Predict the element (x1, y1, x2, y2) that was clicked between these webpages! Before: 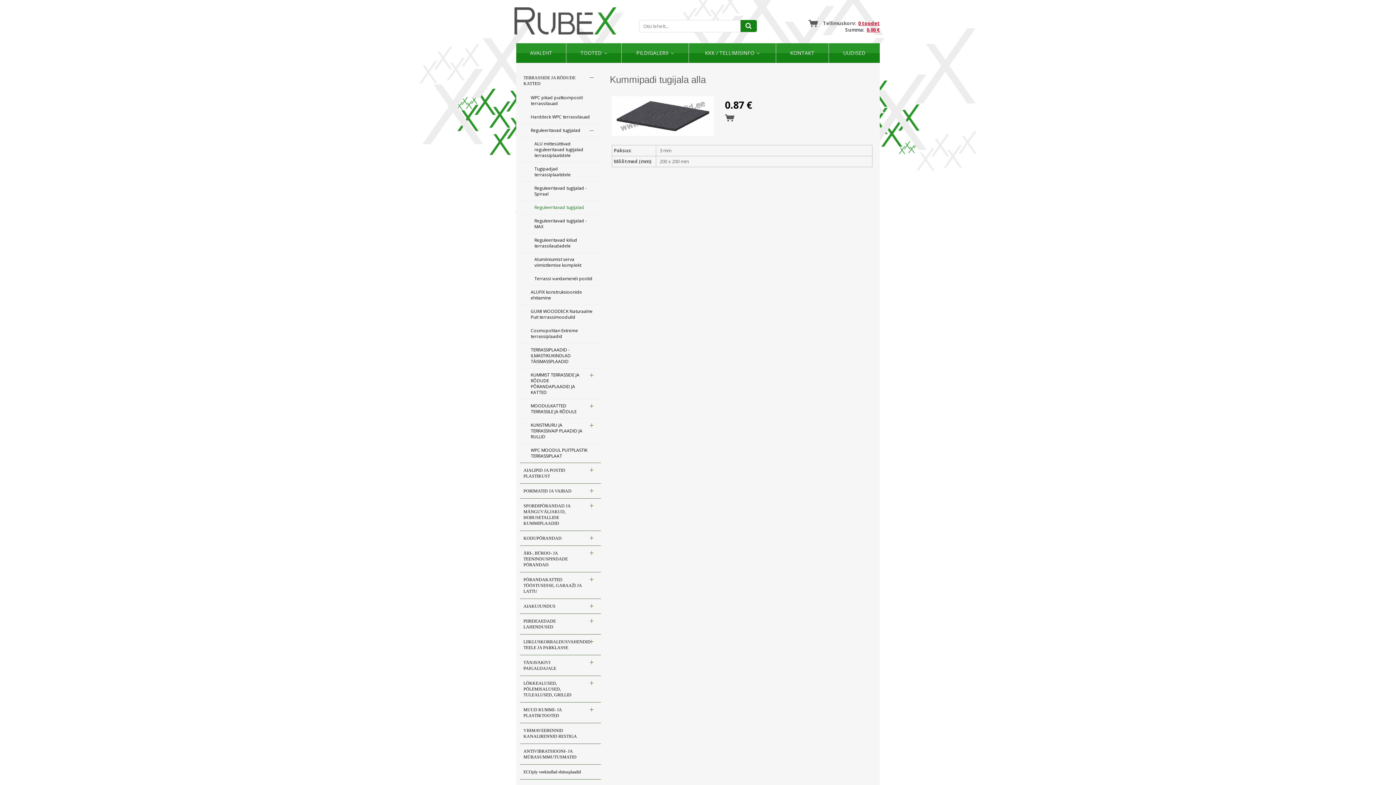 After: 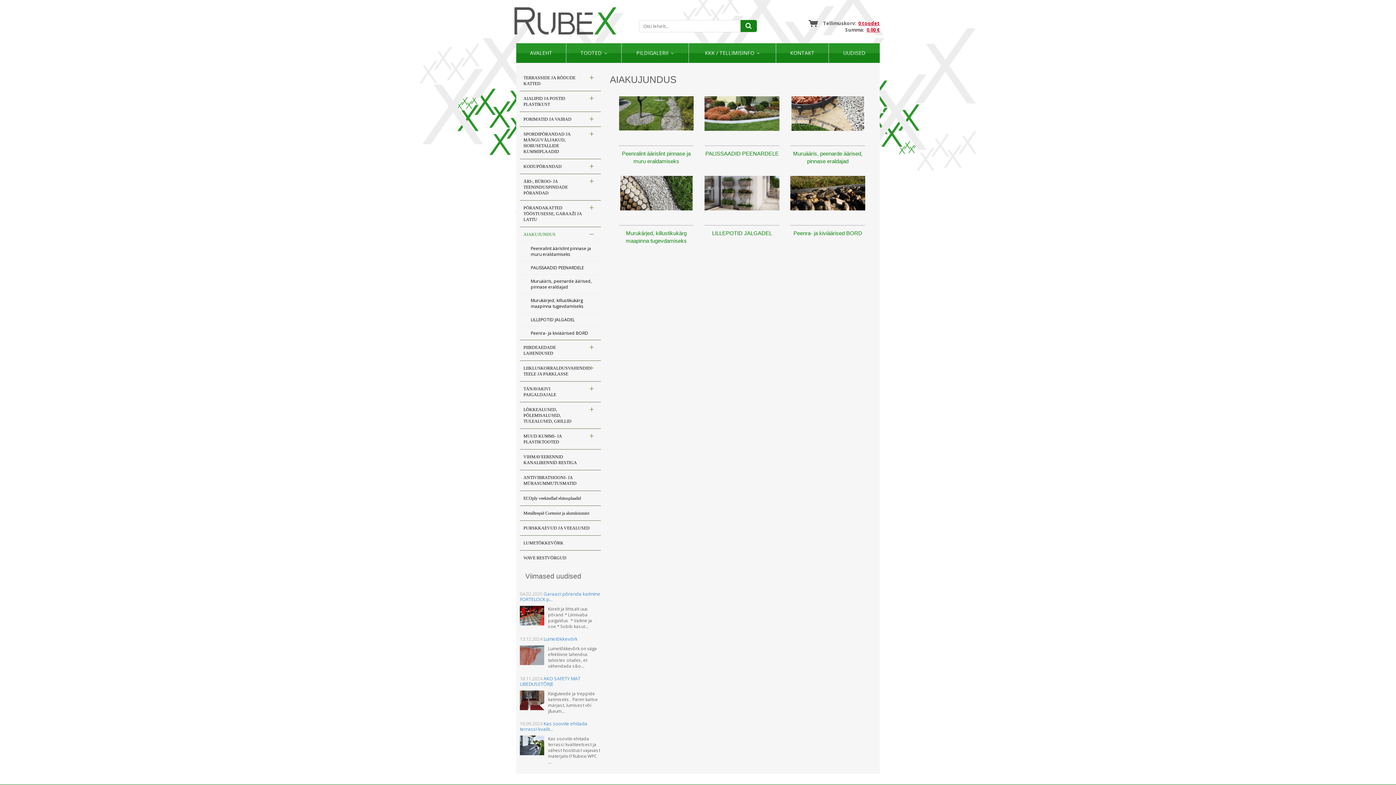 Action: bbox: (520, 599, 600, 613) label: AIAKUJUNDUS